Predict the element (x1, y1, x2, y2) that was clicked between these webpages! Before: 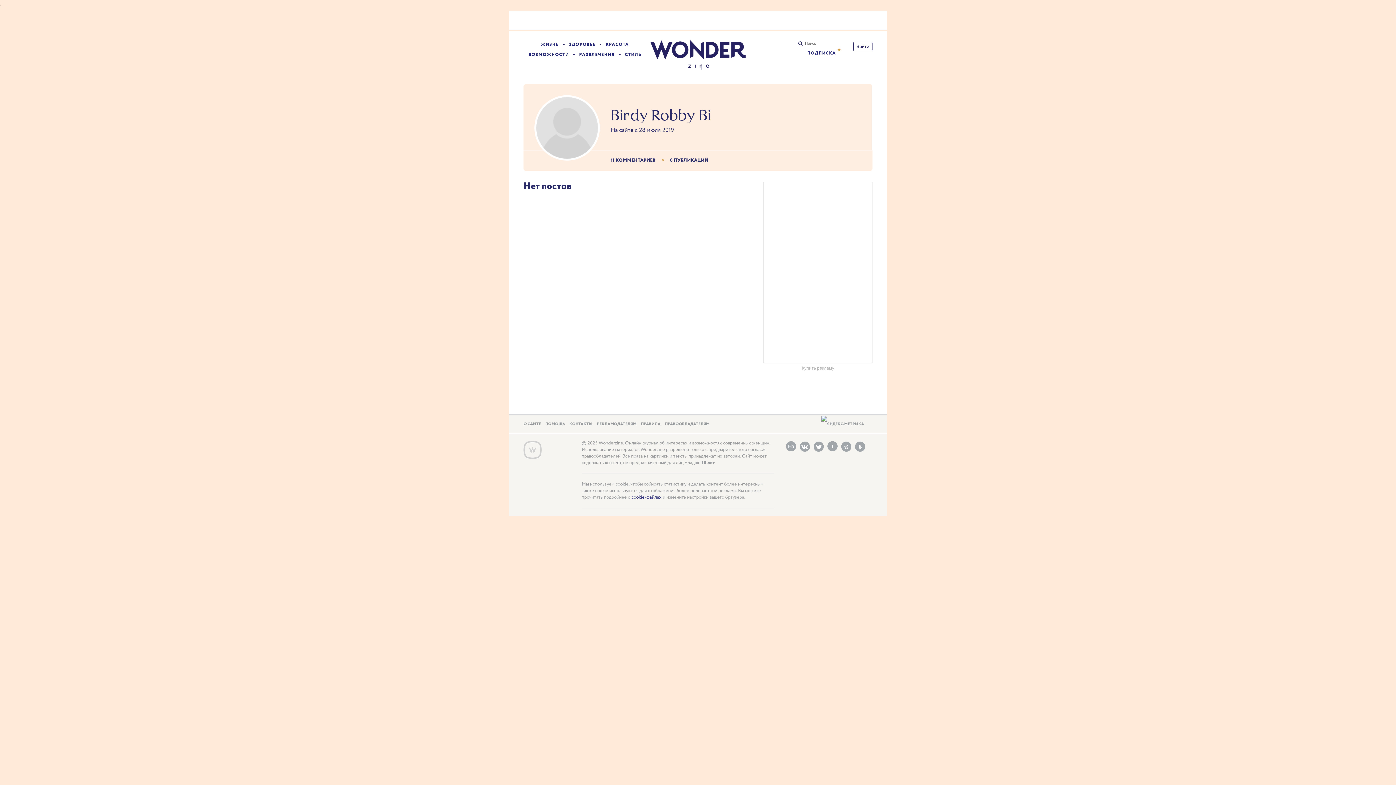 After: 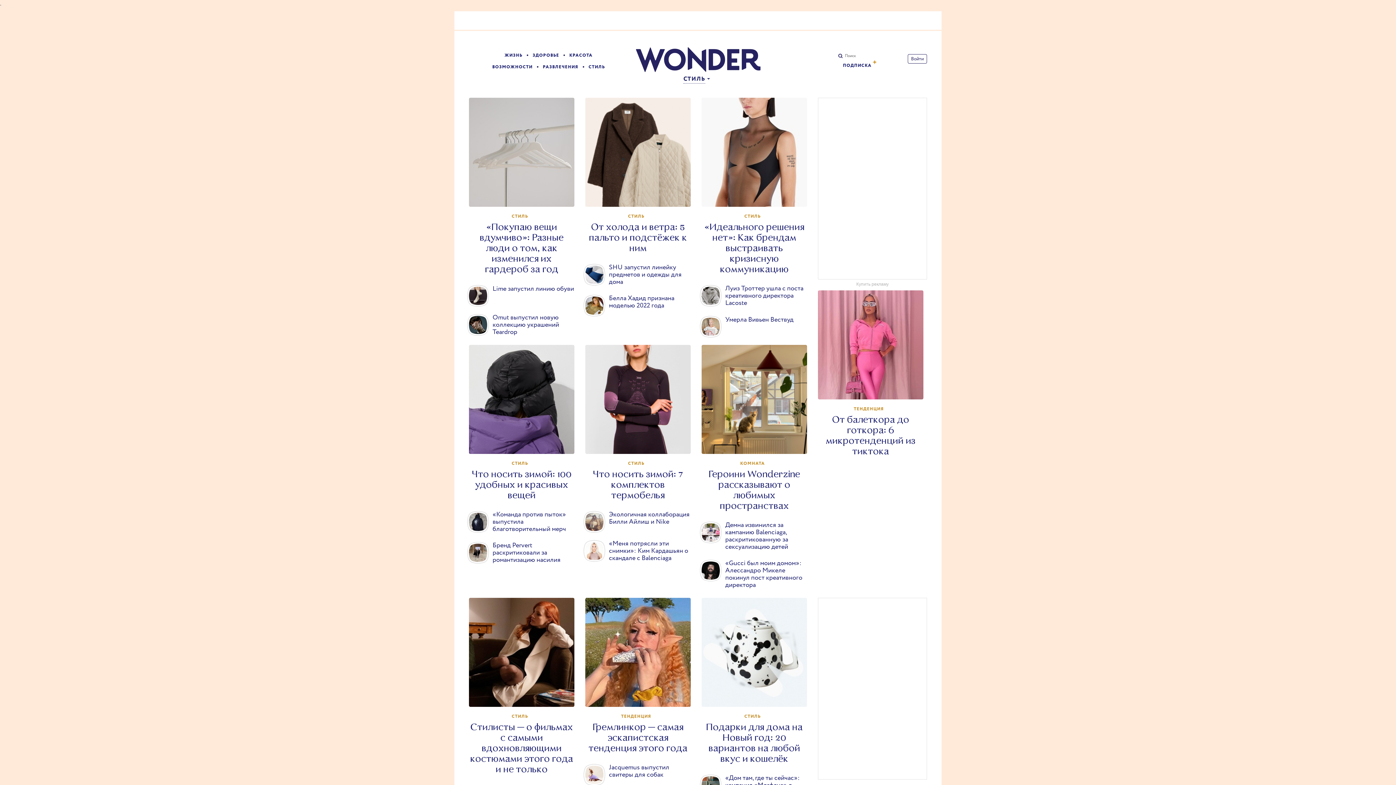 Action: label: СТИЛЬ bbox: (625, 51, 641, 57)